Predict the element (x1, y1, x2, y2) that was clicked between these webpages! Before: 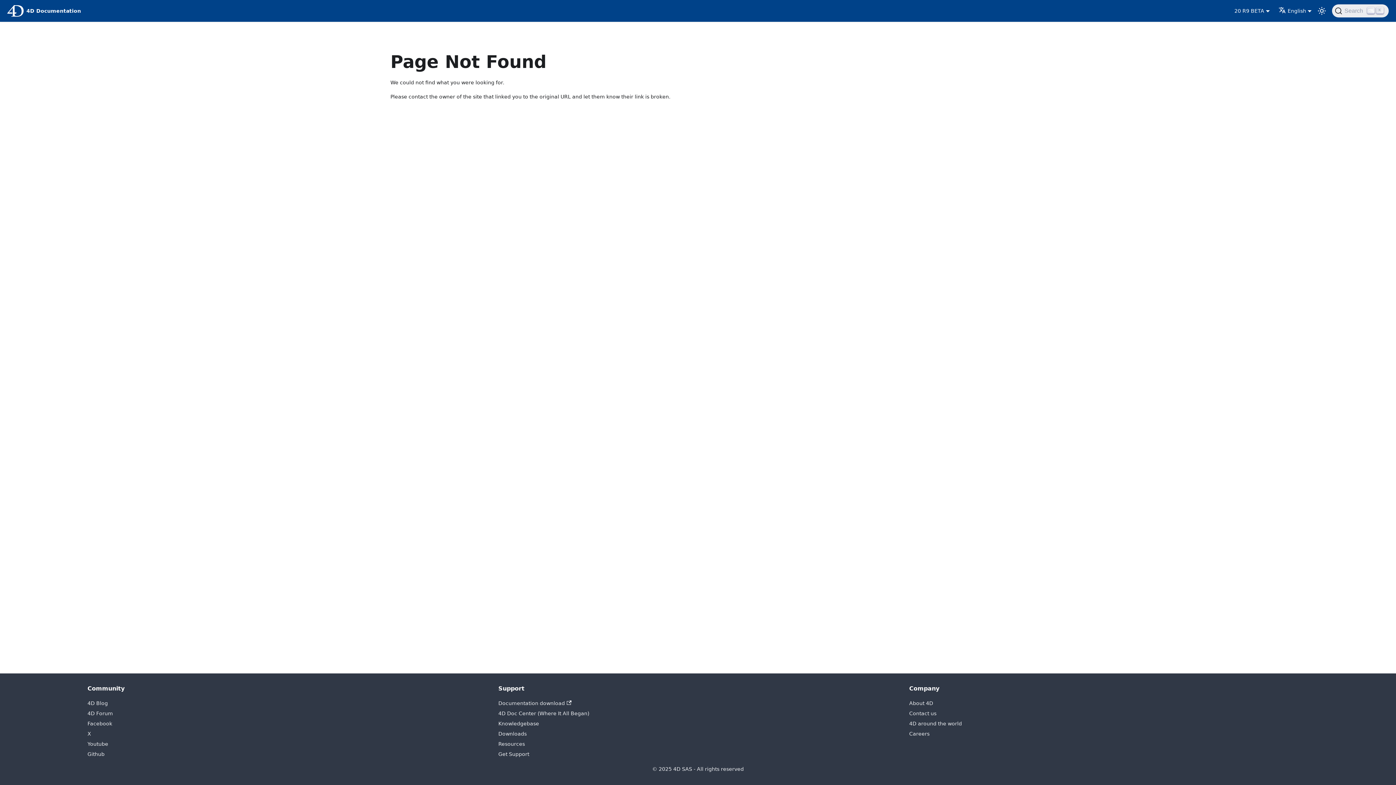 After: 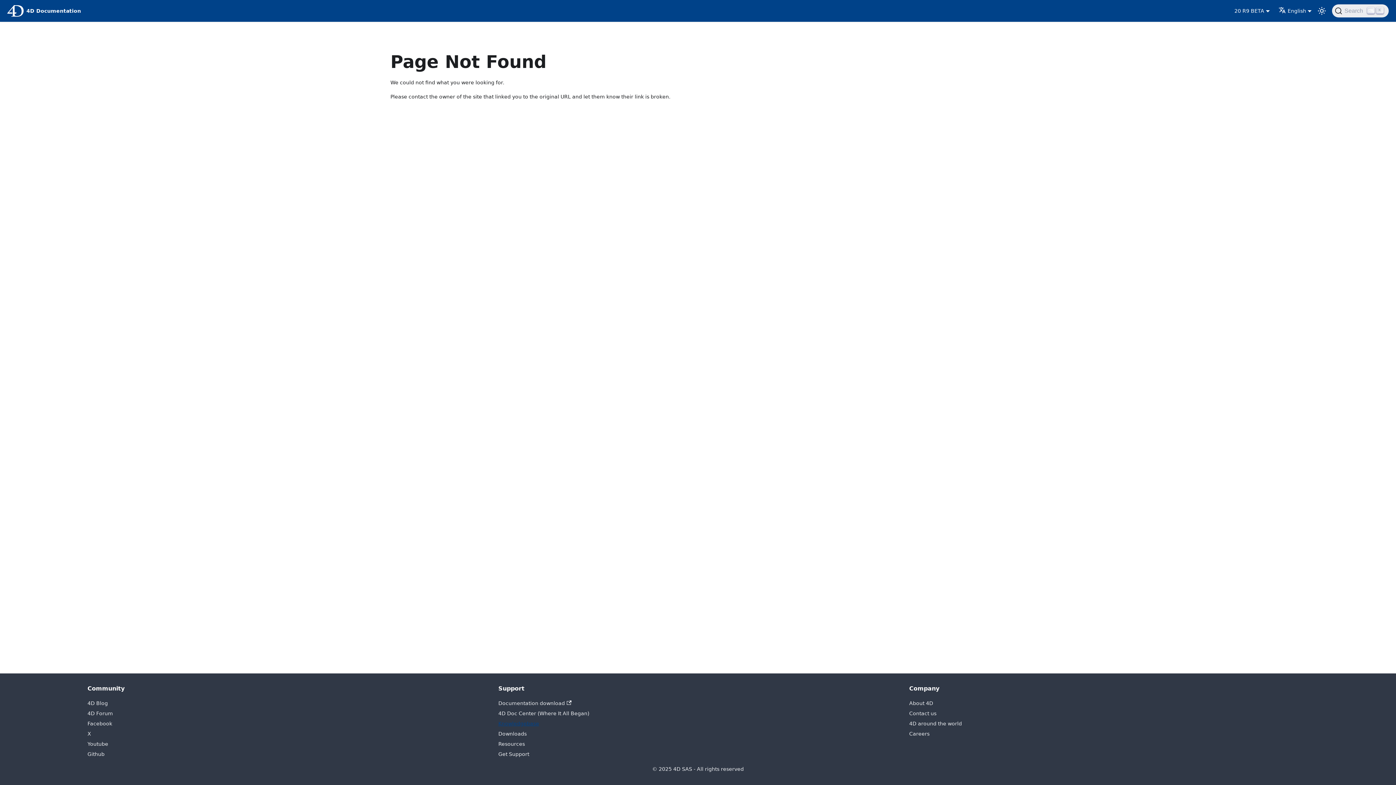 Action: bbox: (498, 721, 539, 726) label: Knowledgebase